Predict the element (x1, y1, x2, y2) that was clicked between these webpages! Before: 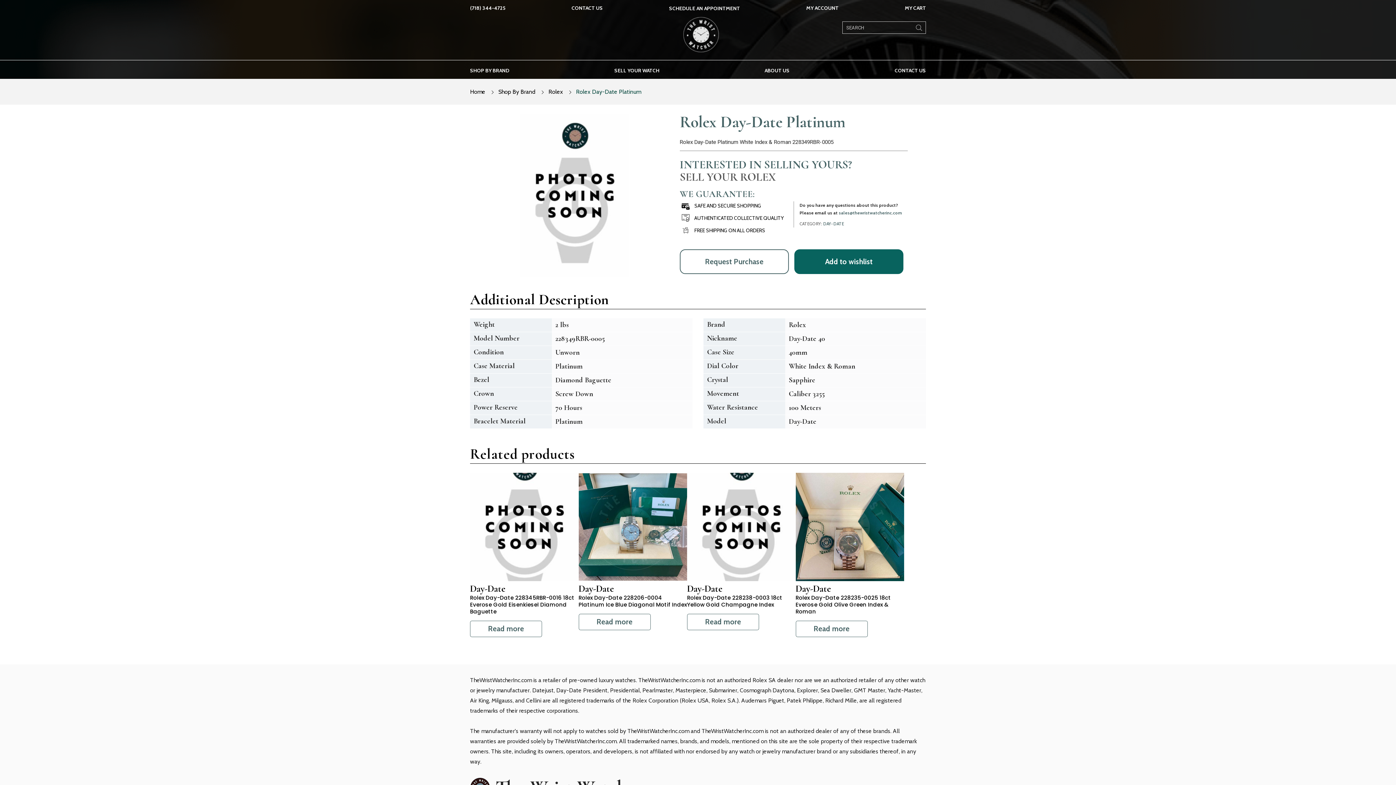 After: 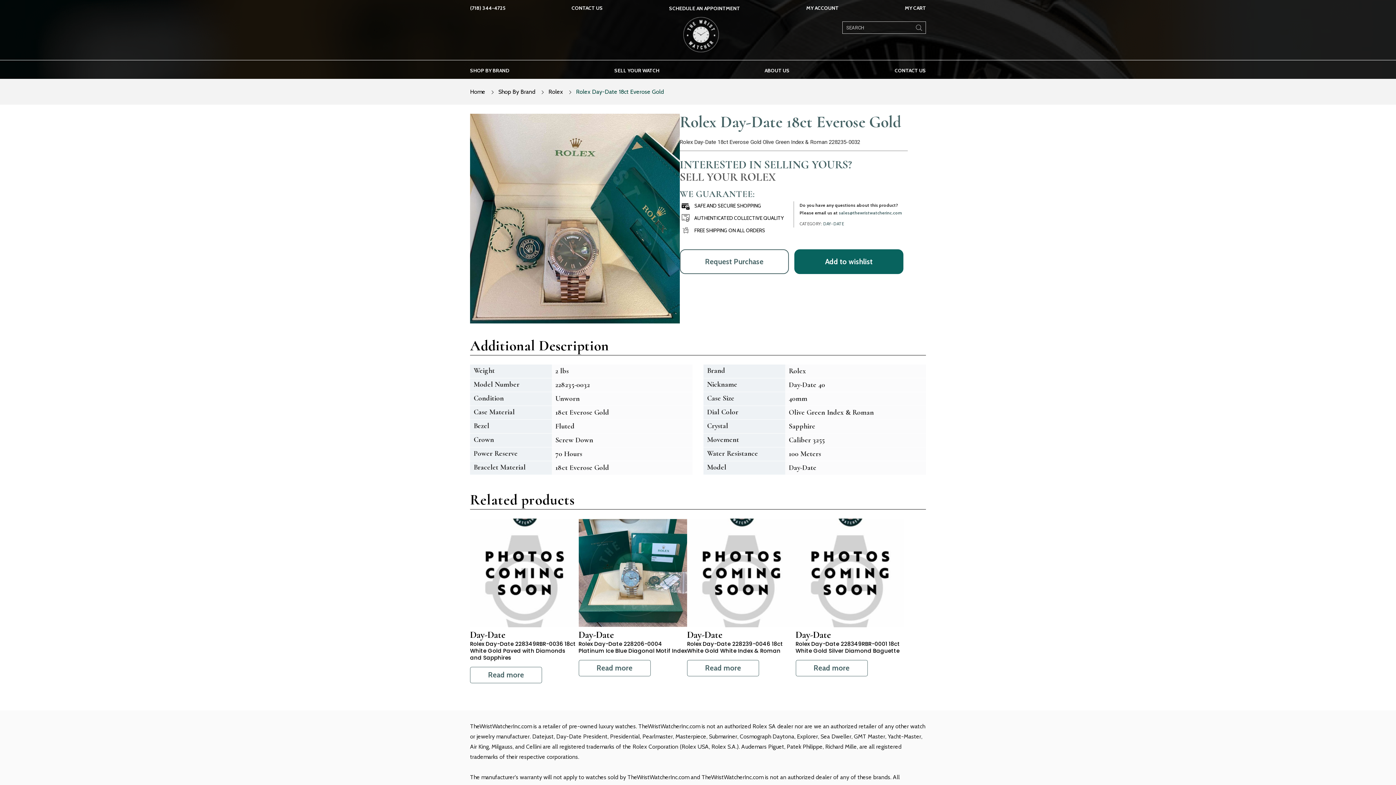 Action: bbox: (795, 472, 904, 581)